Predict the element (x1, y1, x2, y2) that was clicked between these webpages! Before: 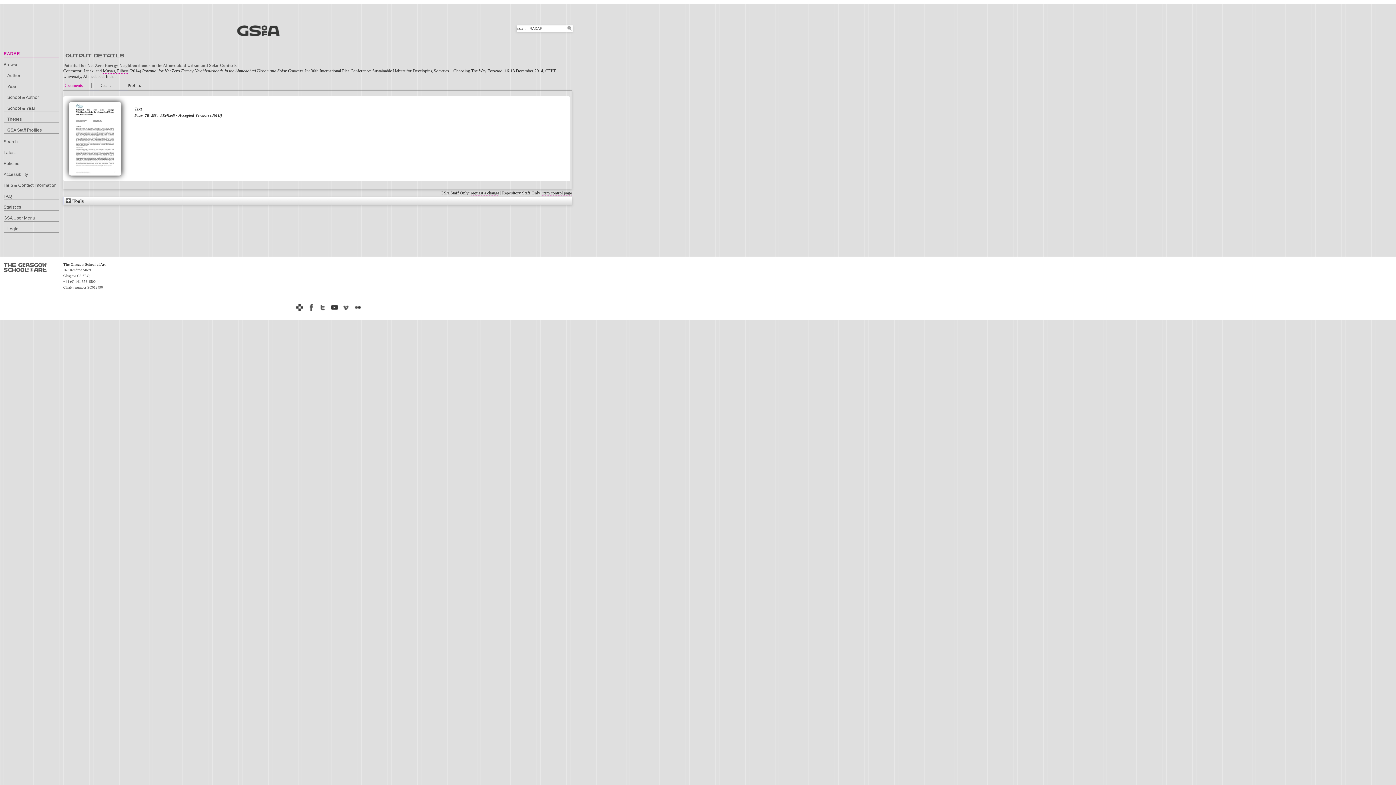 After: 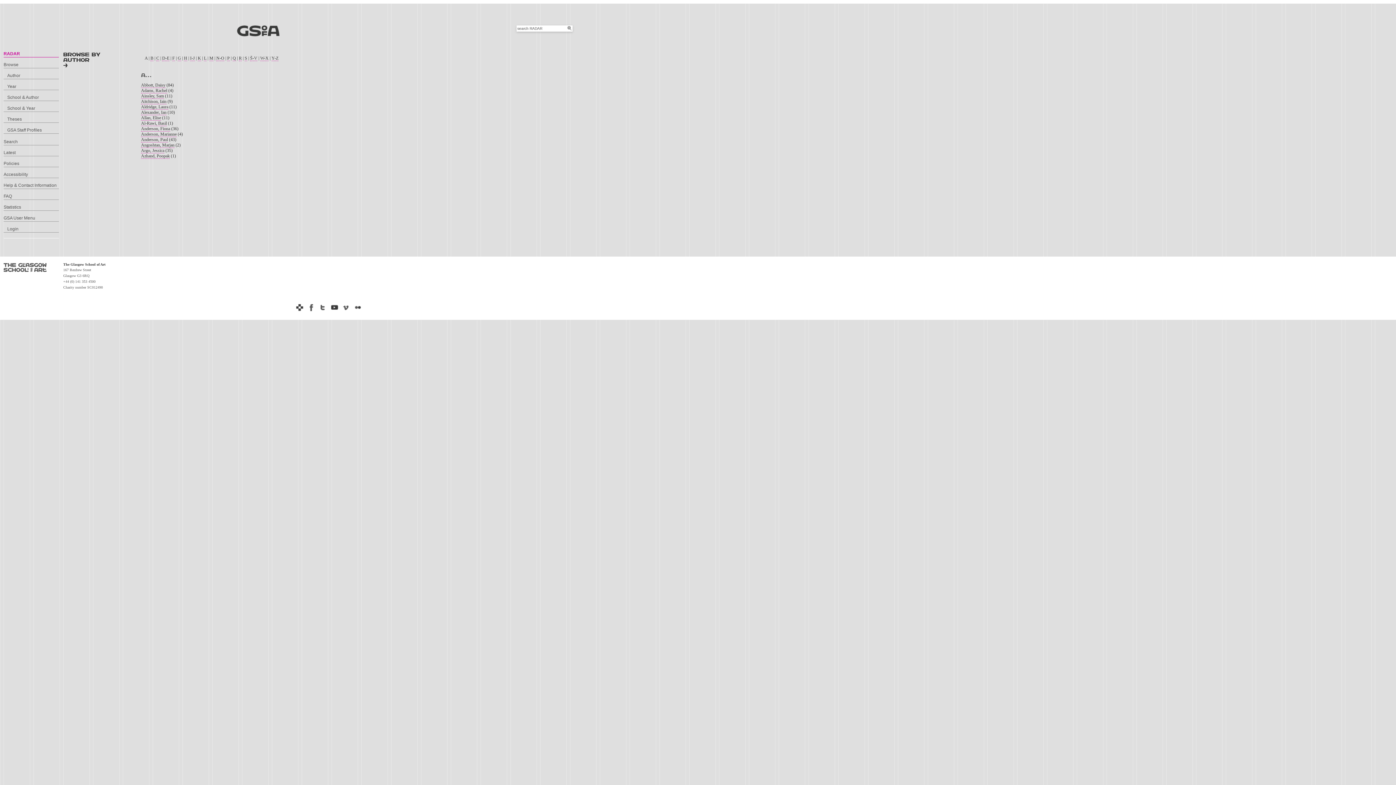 Action: label: Author bbox: (3, 73, 58, 79)